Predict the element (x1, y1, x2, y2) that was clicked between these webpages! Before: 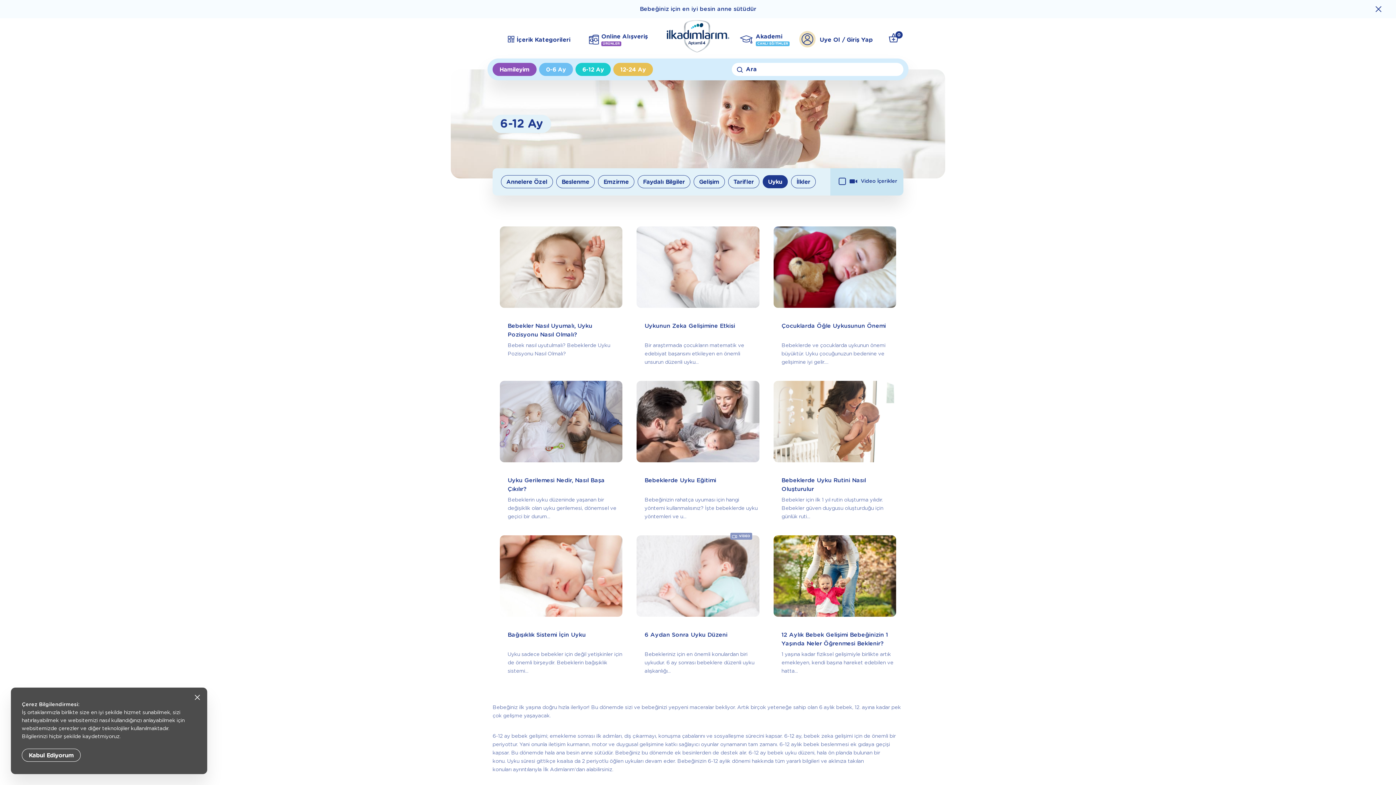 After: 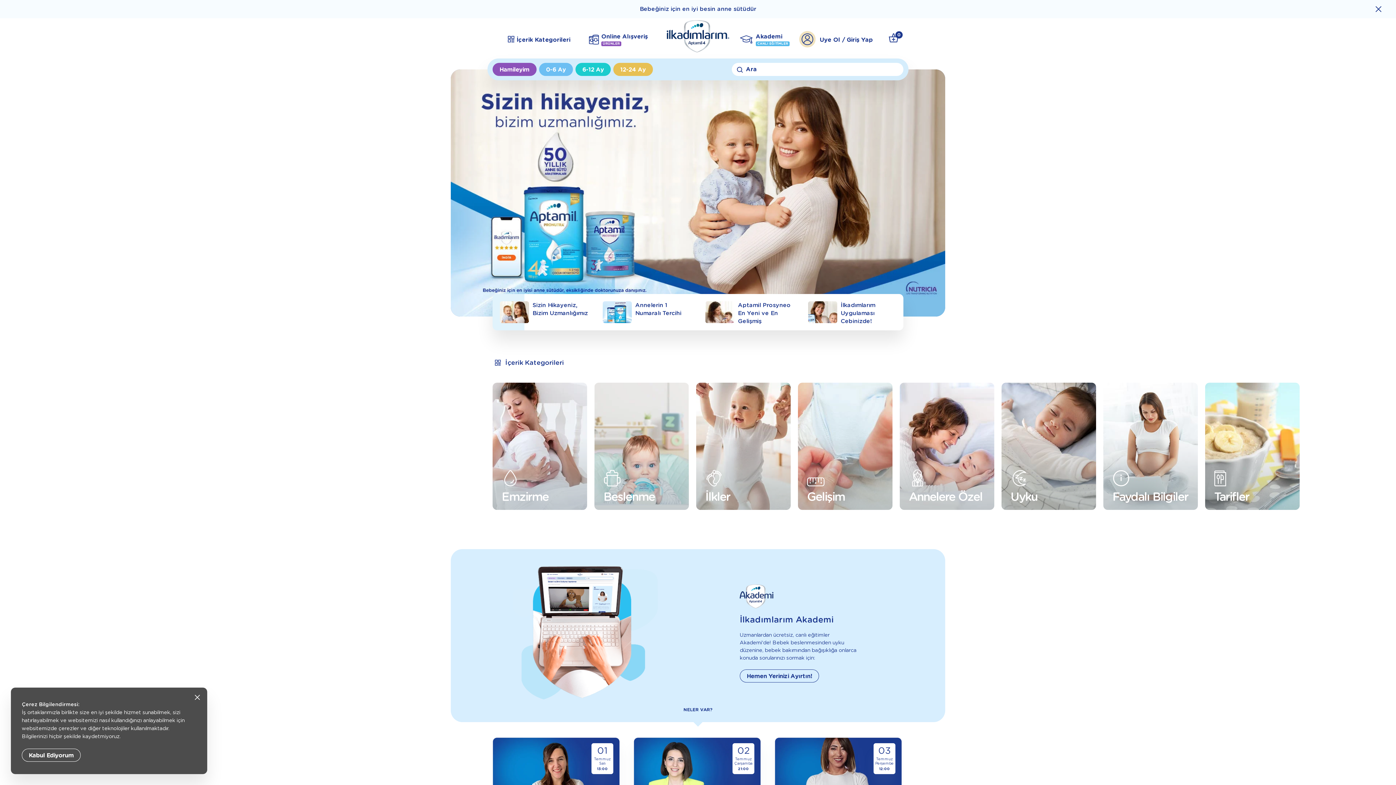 Action: bbox: (666, 20, 729, 52)